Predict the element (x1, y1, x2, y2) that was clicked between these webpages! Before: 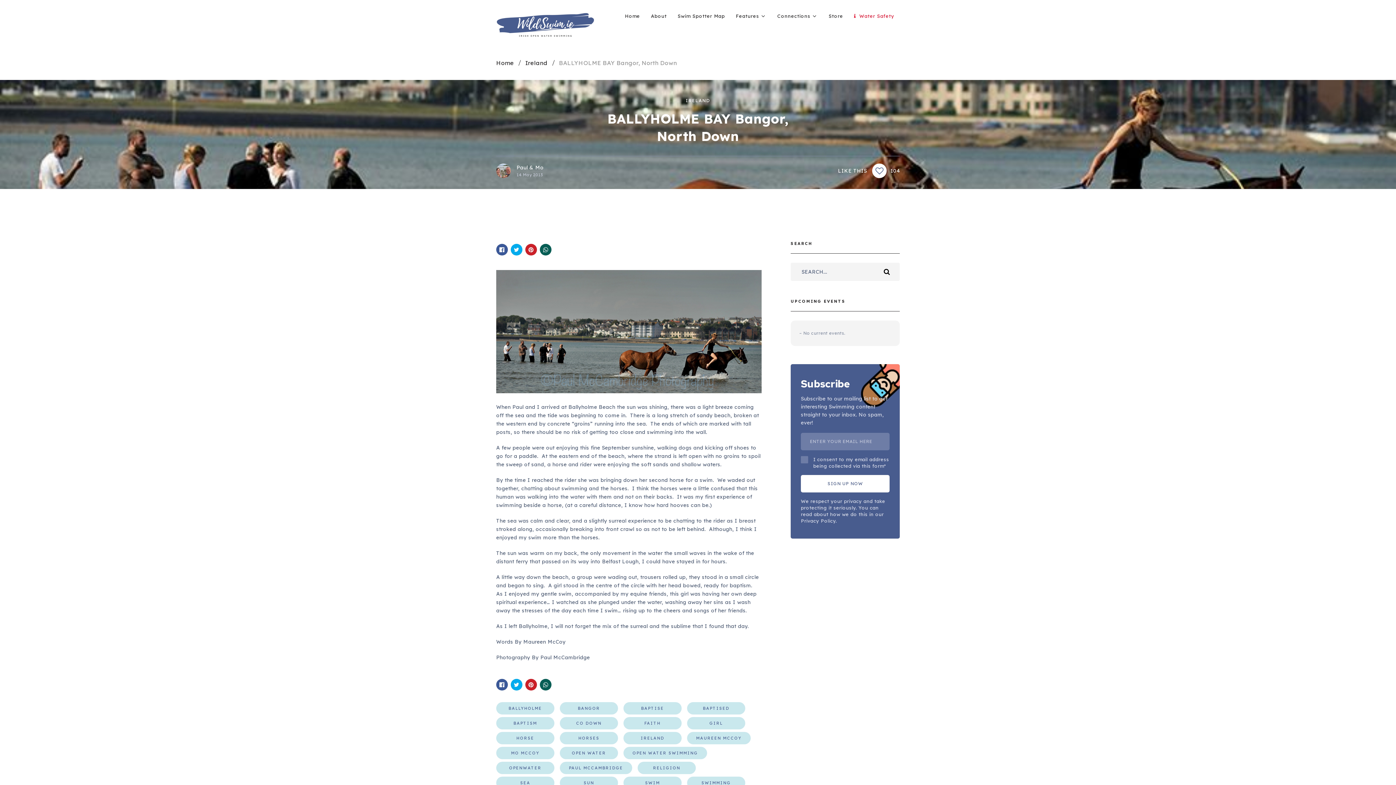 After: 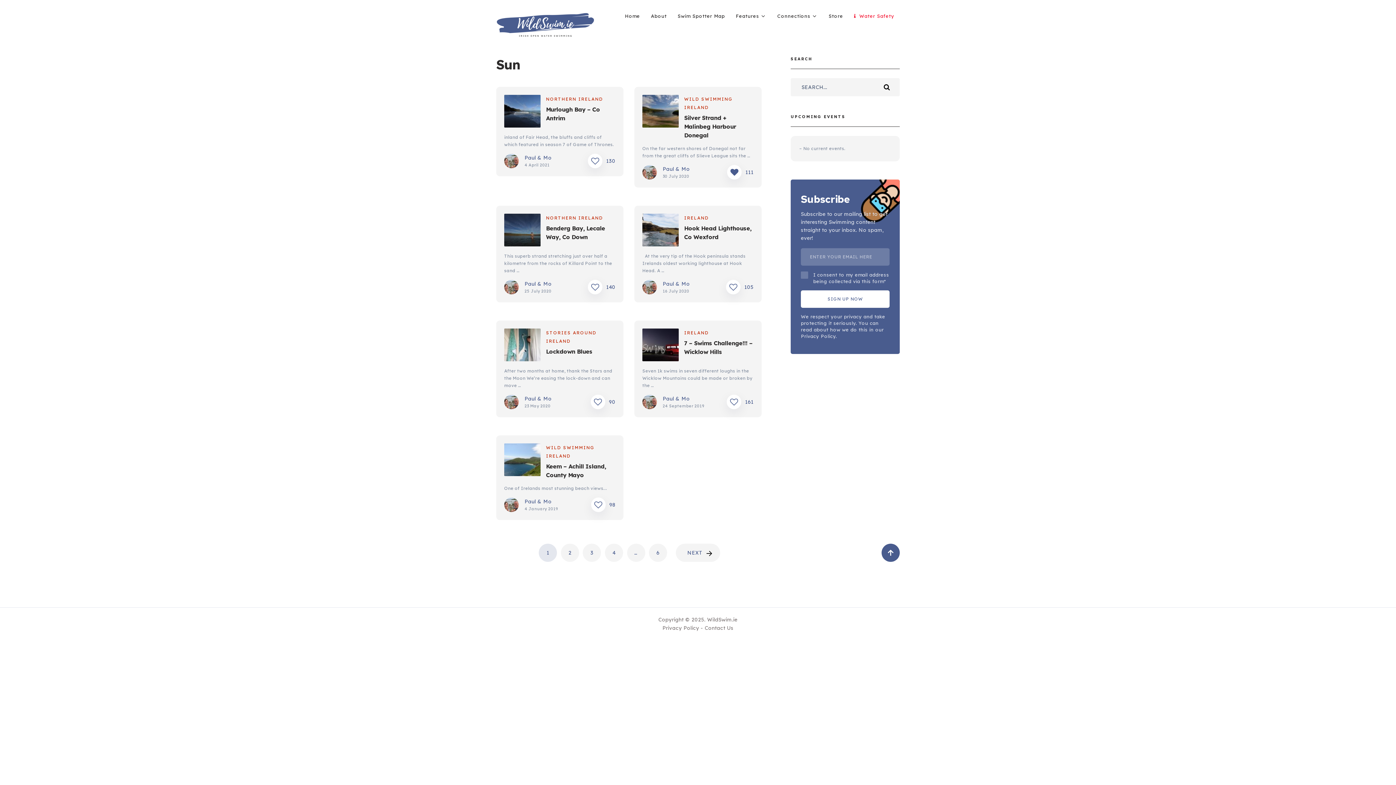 Action: bbox: (560, 777, 618, 789) label: SUN